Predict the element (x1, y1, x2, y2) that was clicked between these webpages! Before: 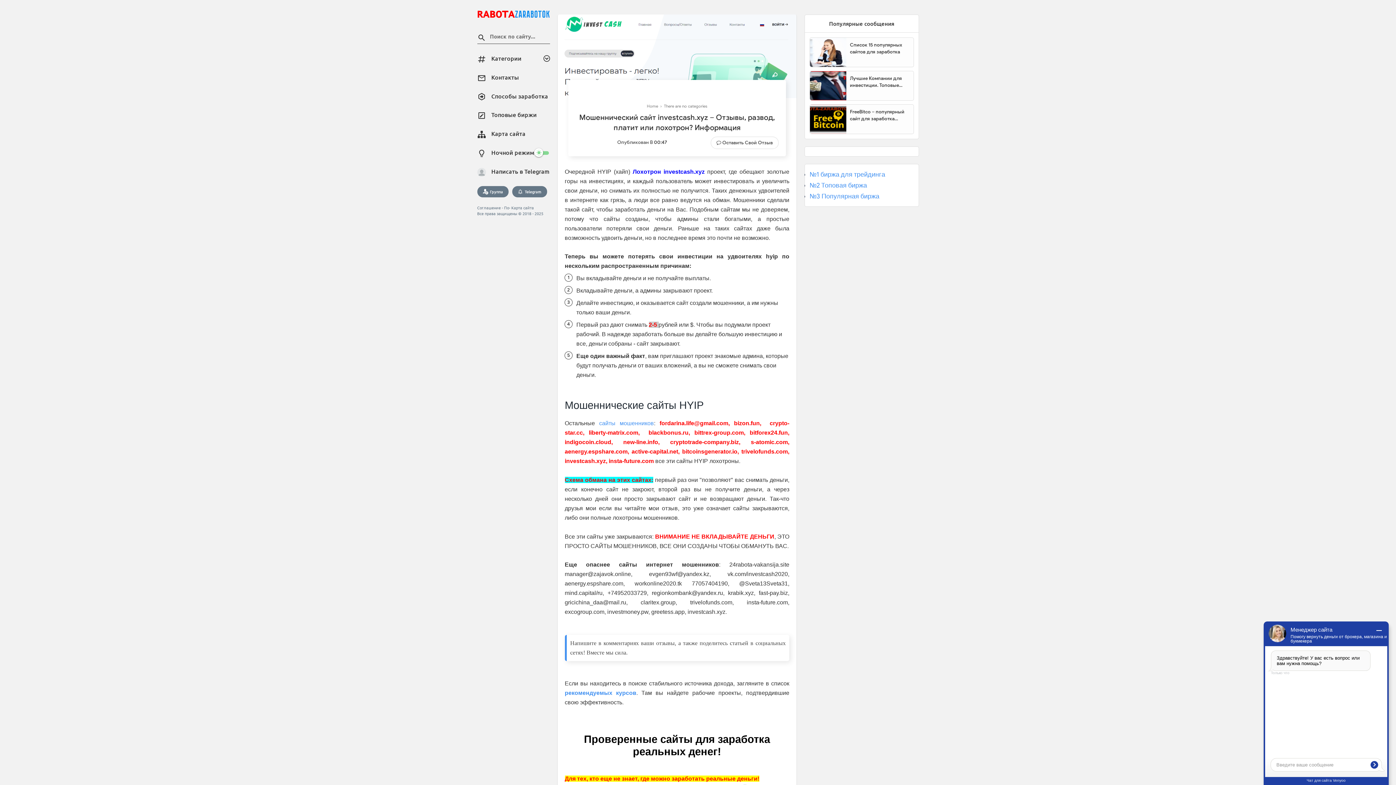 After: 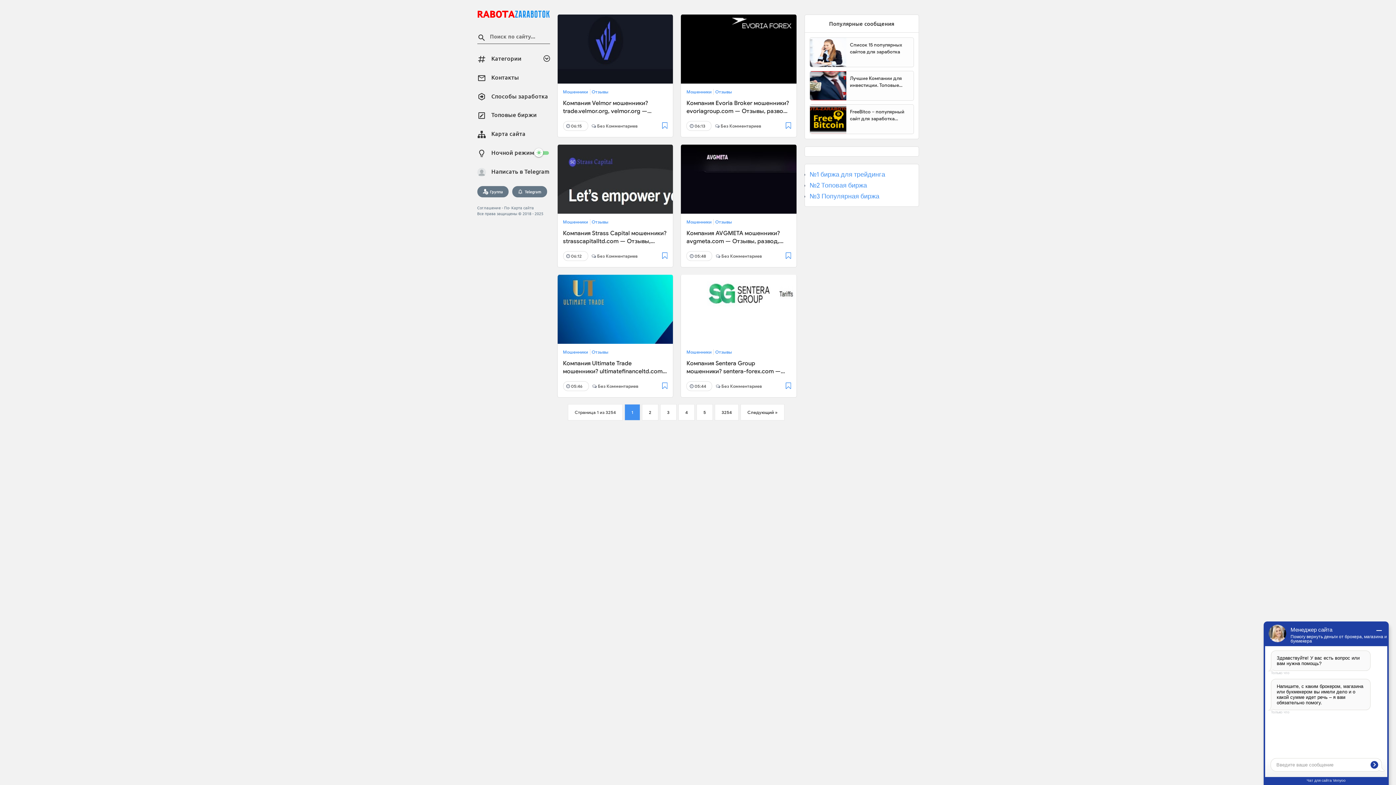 Action: label: Home bbox: (647, 103, 658, 108)